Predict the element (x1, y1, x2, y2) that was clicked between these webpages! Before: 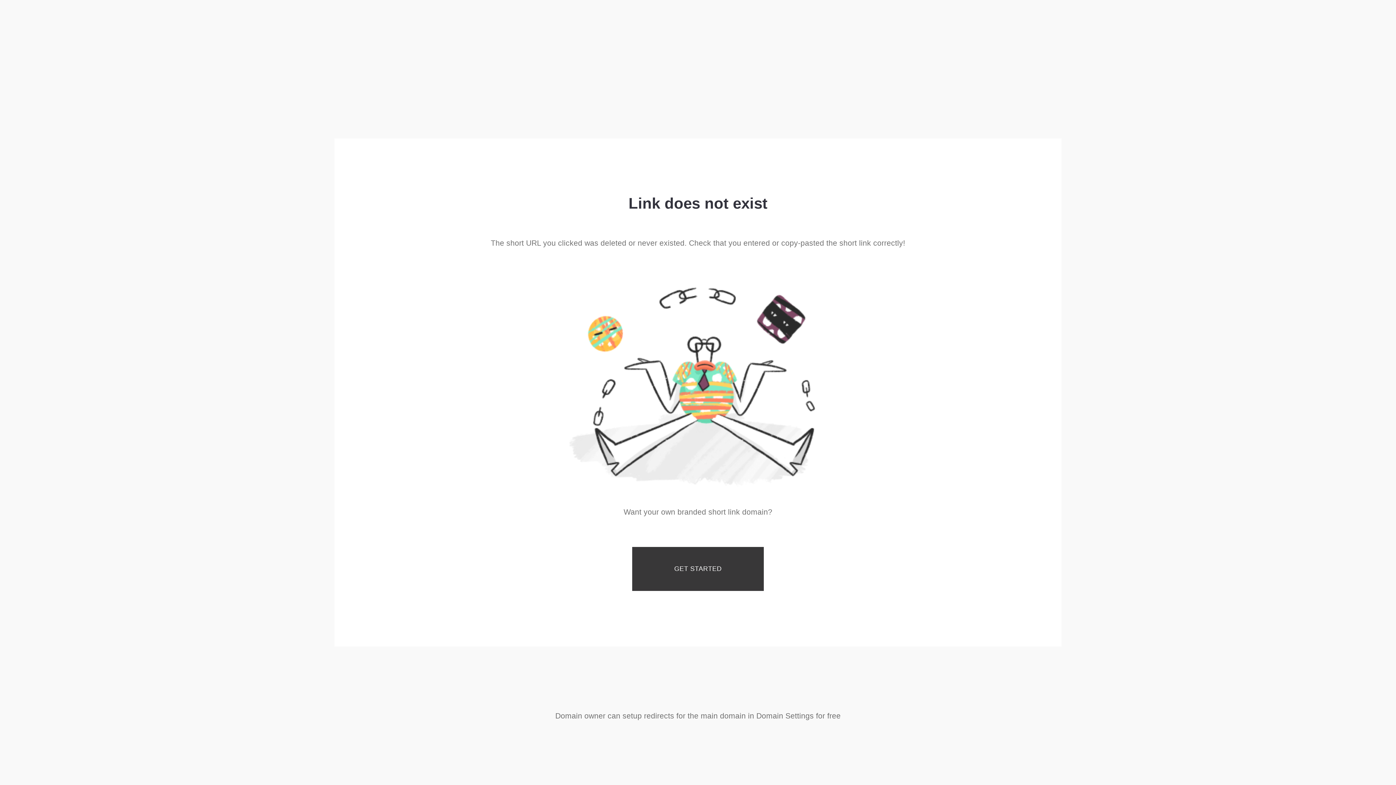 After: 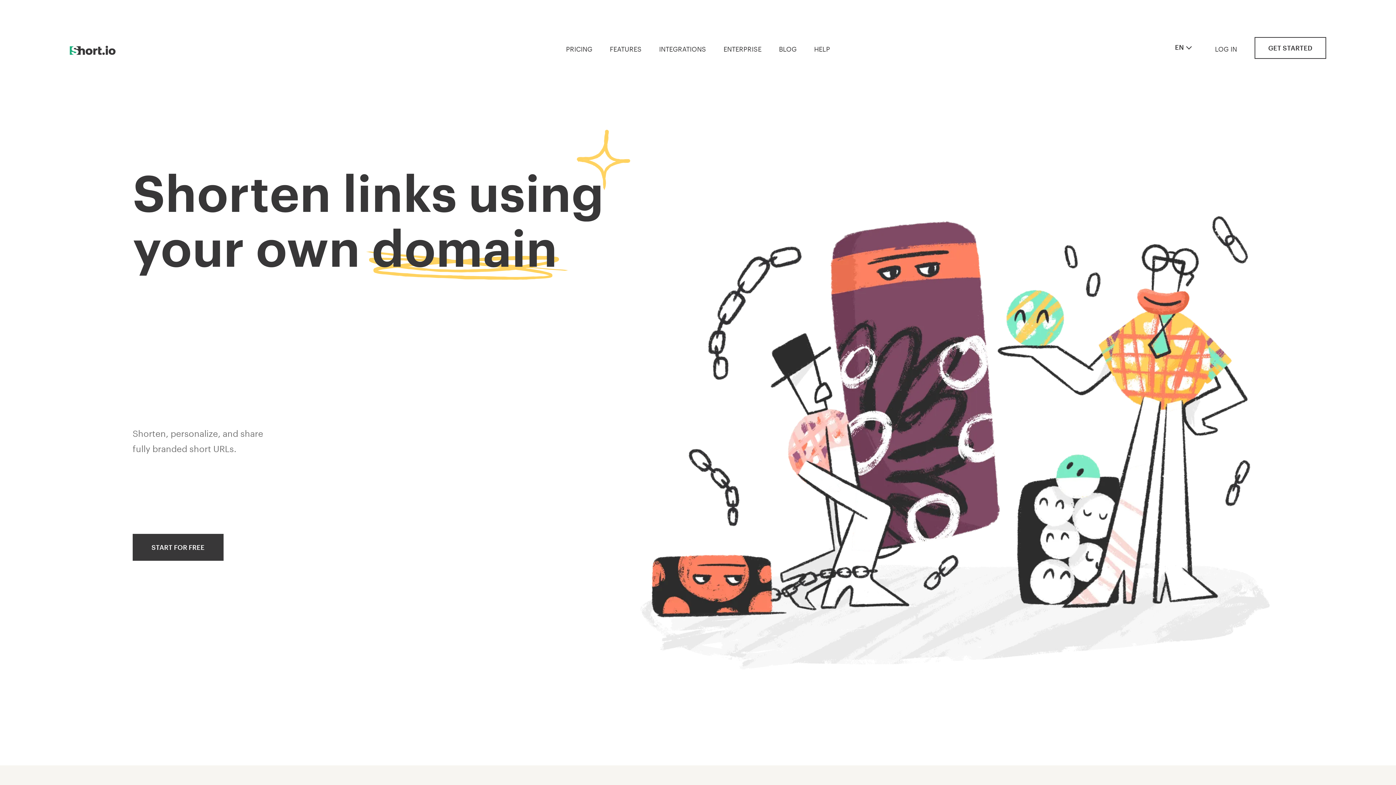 Action: bbox: (632, 547, 764, 591) label: GET STARTED